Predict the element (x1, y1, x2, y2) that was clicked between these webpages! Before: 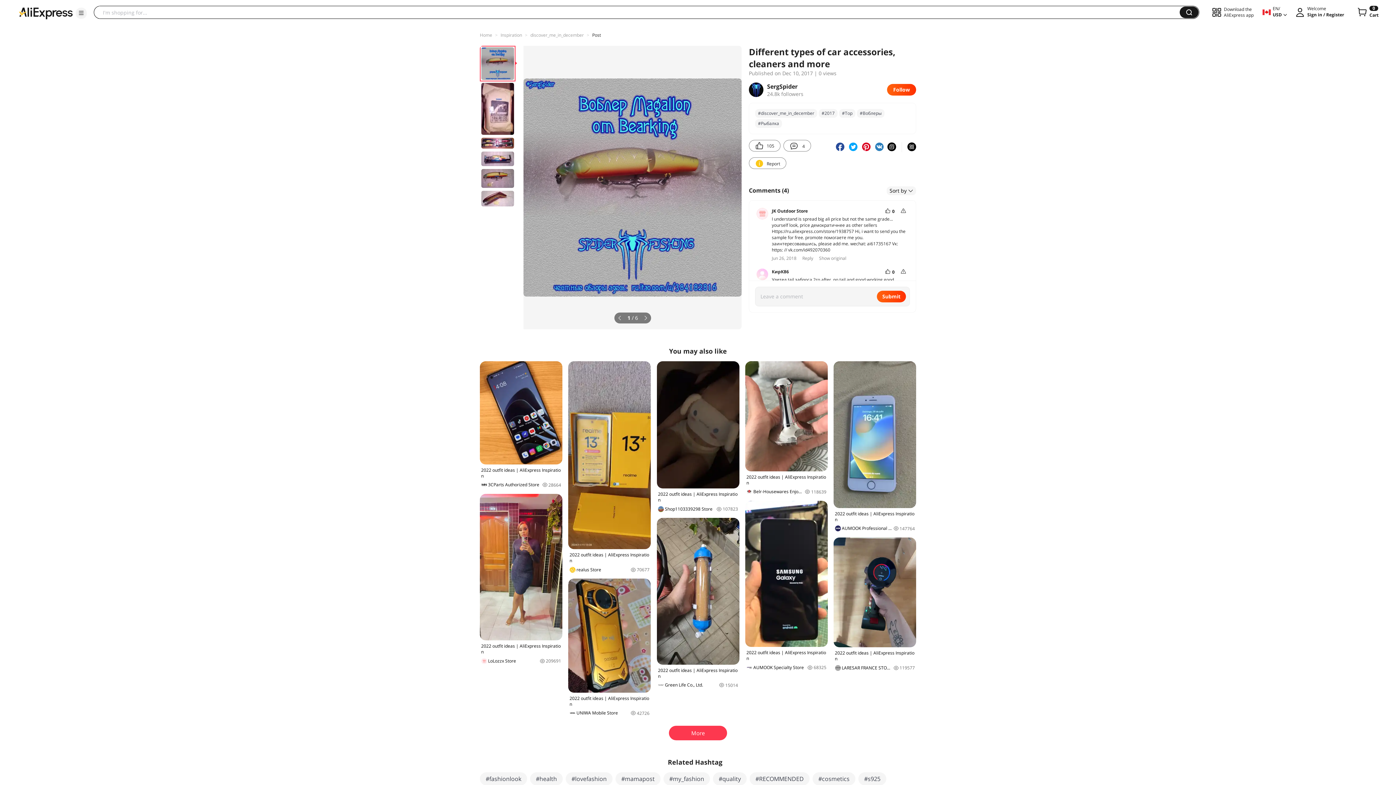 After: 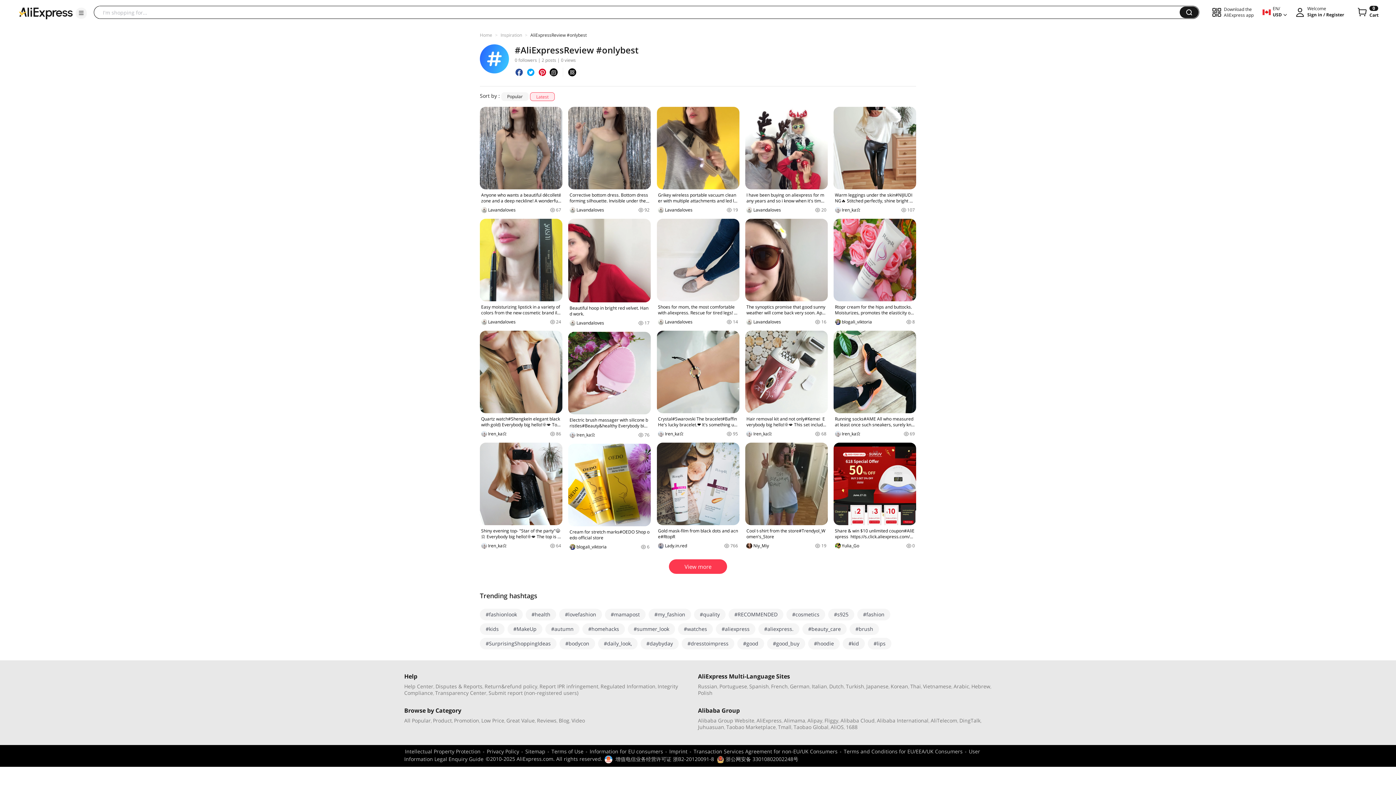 Action: label: #Рыбалка bbox: (755, 119, 782, 128)